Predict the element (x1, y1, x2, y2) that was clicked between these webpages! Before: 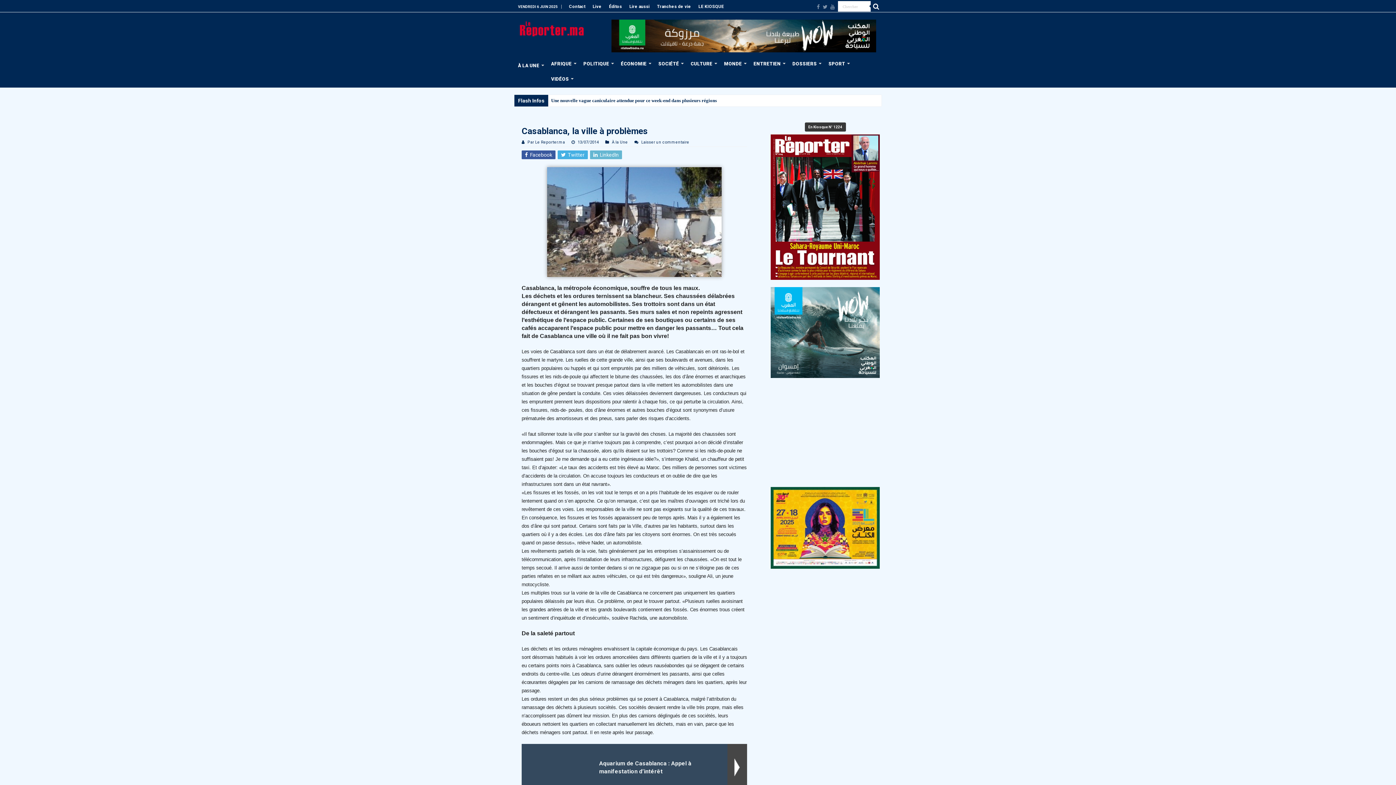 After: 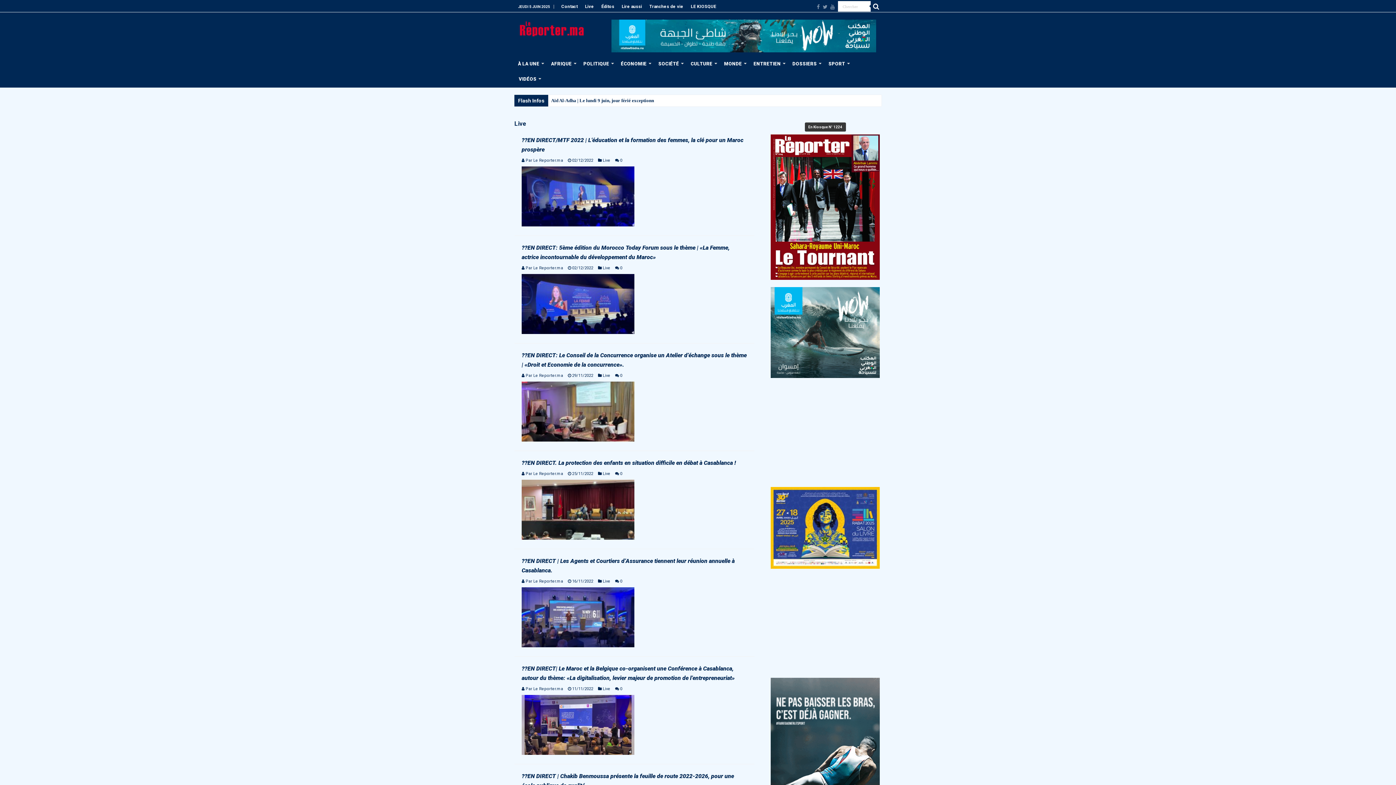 Action: label: Live bbox: (589, 1, 605, 12)